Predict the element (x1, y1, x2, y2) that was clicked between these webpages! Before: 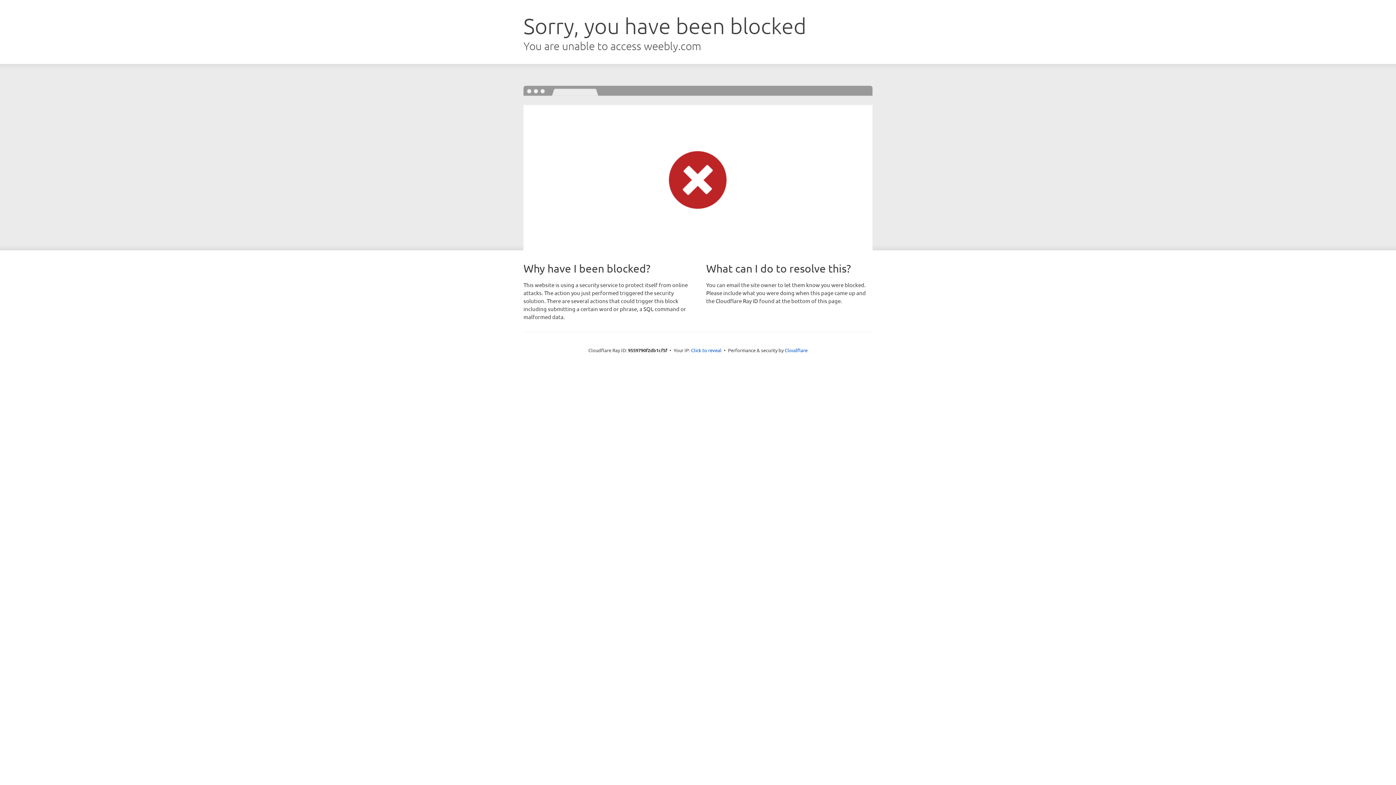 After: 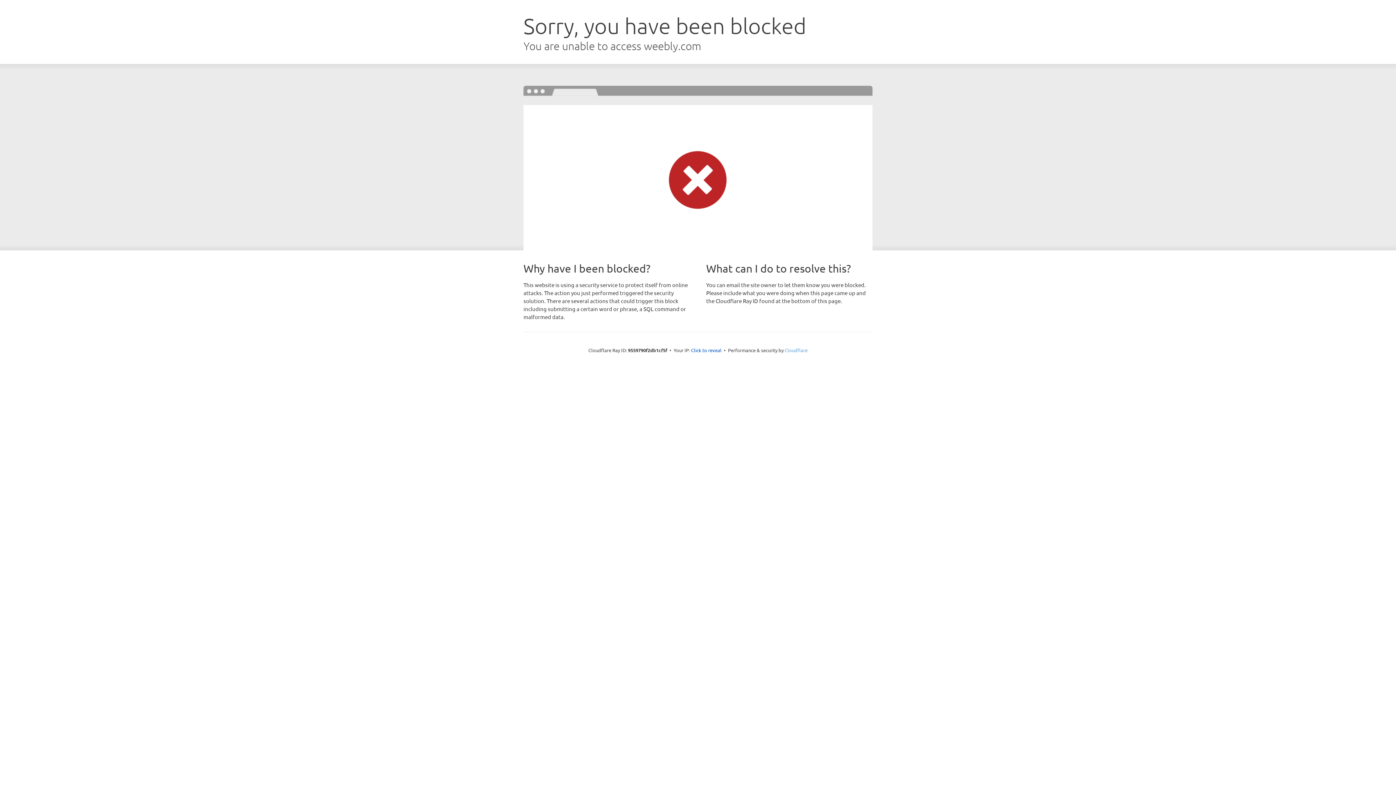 Action: label: Cloudflare bbox: (784, 347, 807, 353)